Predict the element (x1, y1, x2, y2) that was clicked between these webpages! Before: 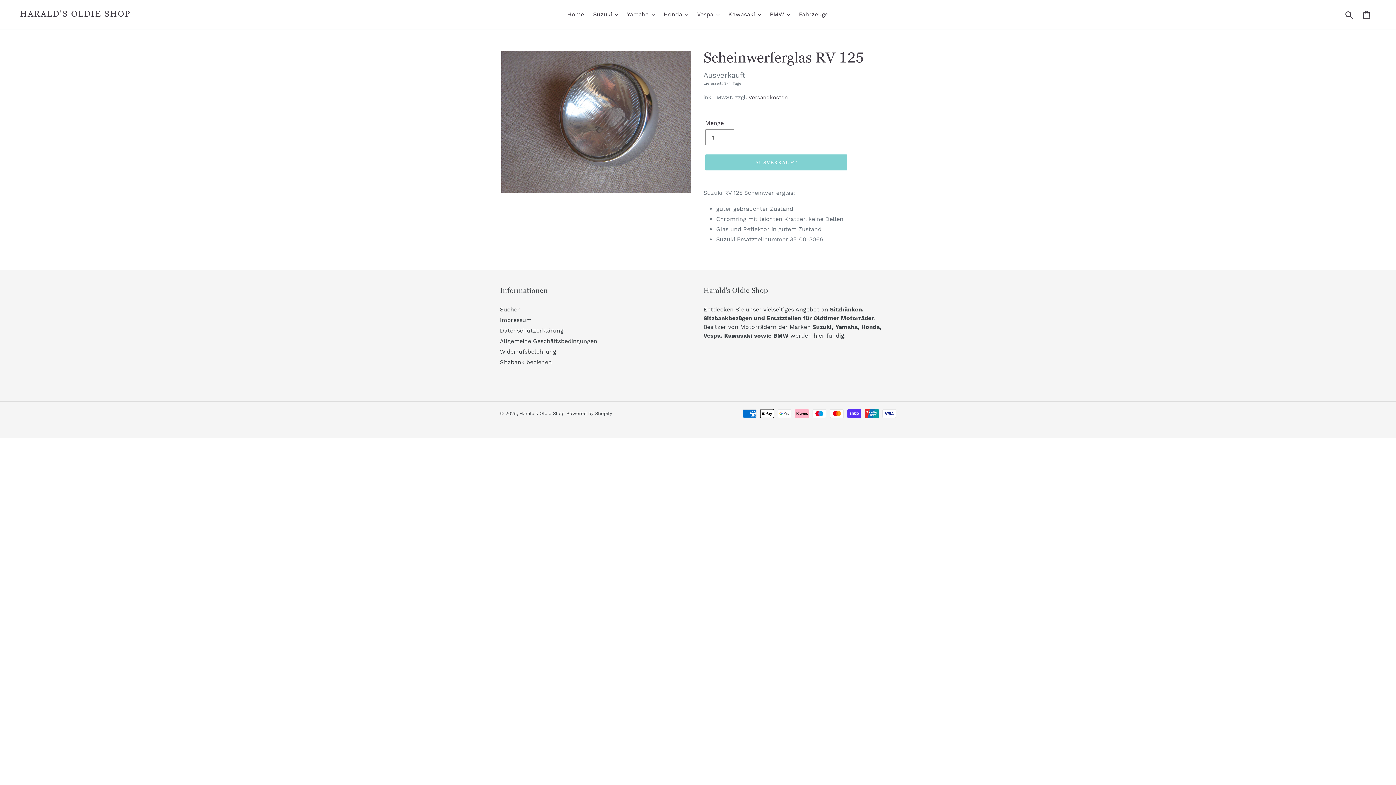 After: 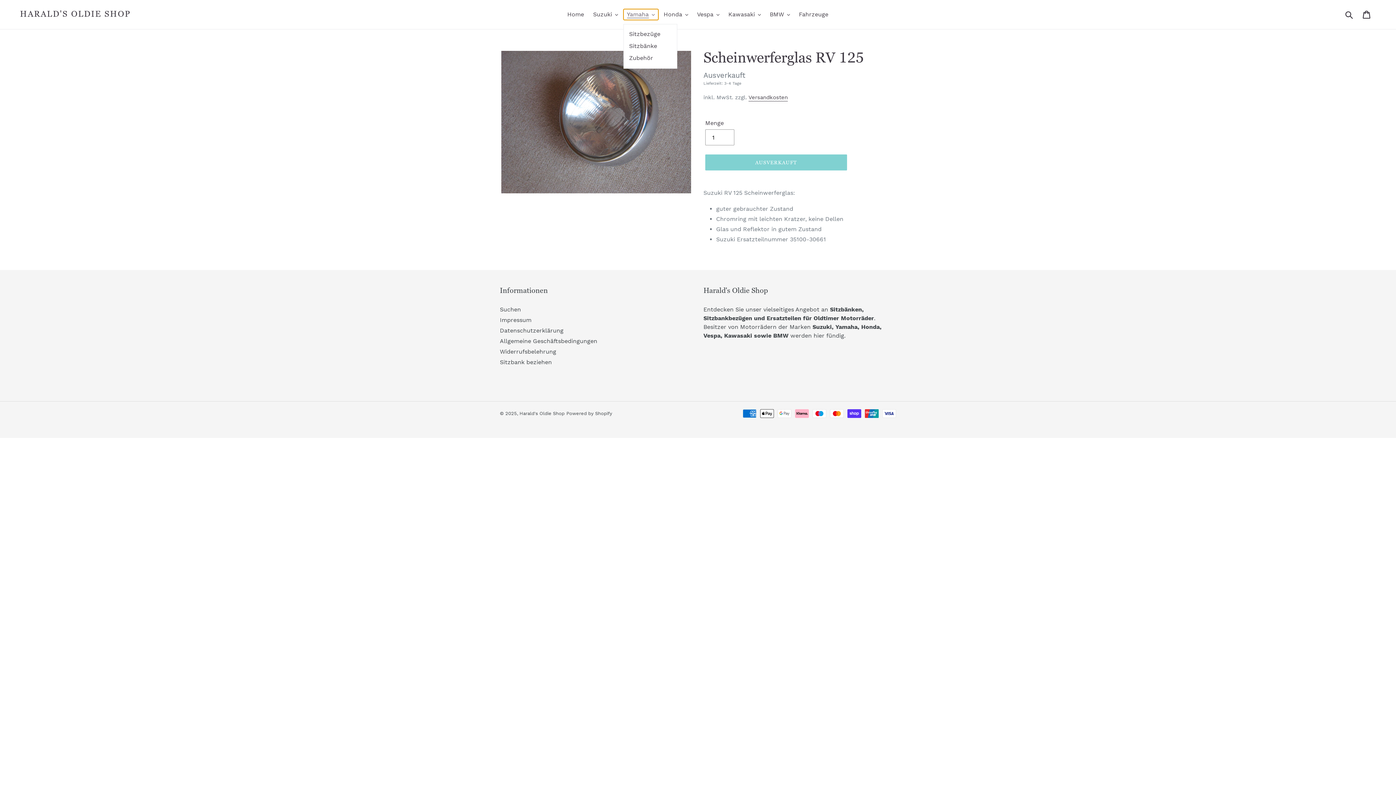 Action: bbox: (623, 9, 658, 20) label: Yamaha